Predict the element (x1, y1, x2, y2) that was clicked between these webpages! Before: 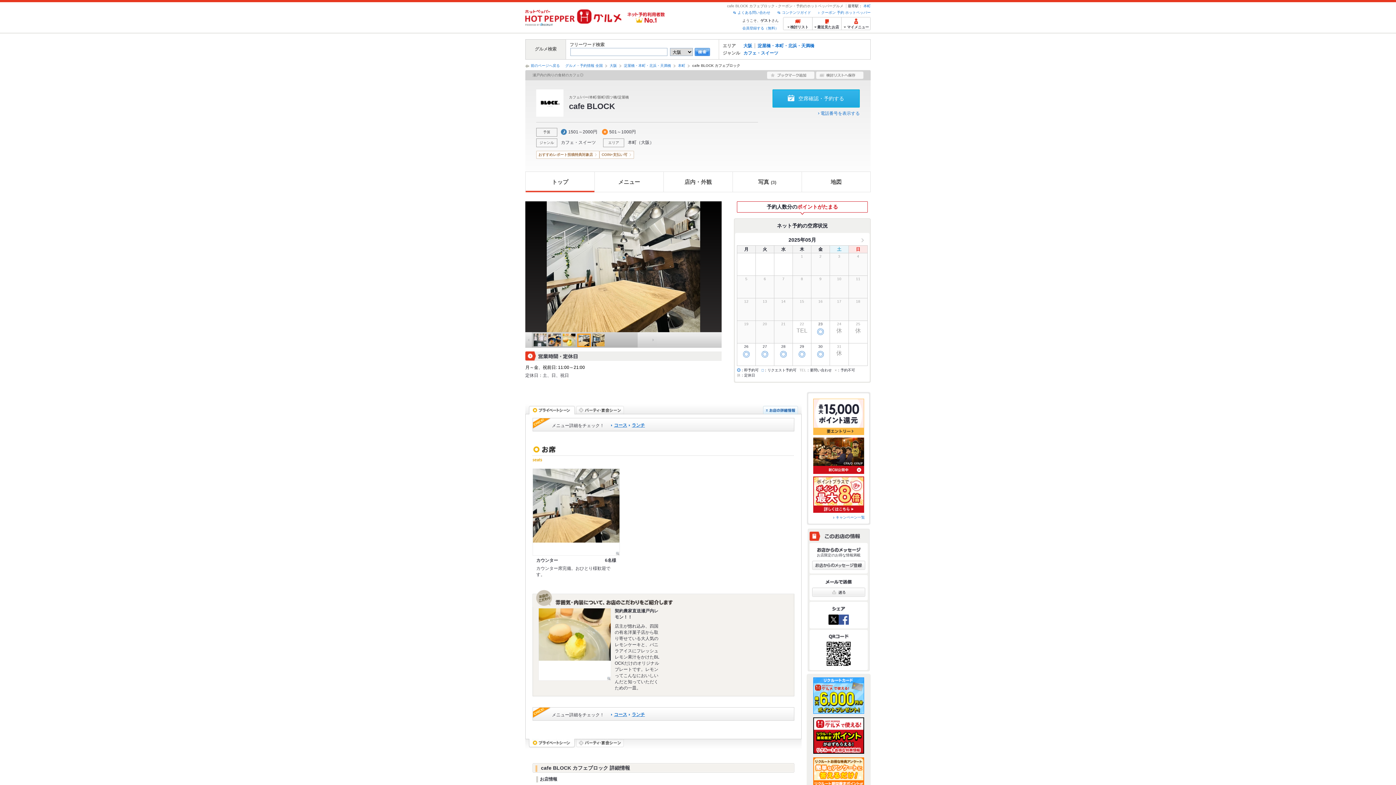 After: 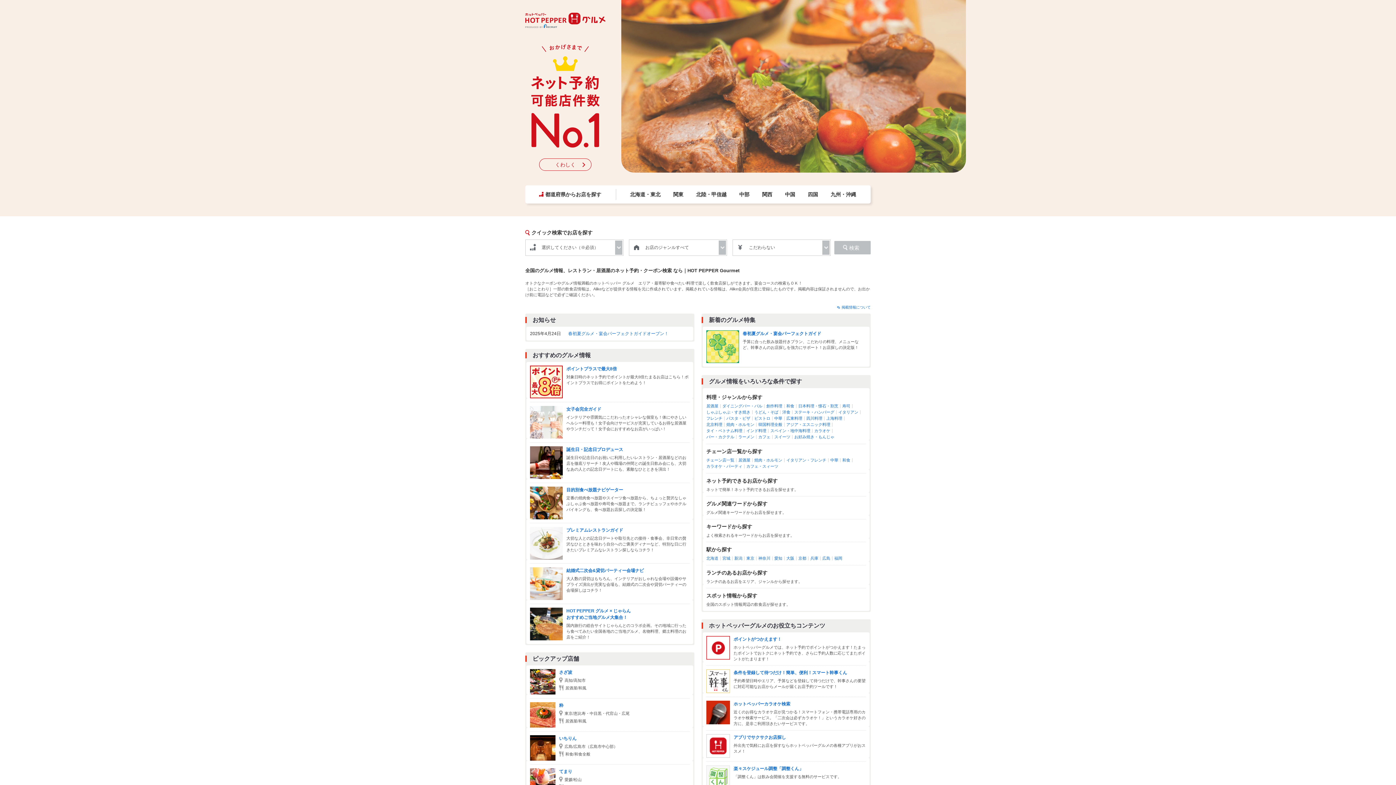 Action: label: クーポン 予約 ホットペッパー bbox: (821, 10, 870, 14)